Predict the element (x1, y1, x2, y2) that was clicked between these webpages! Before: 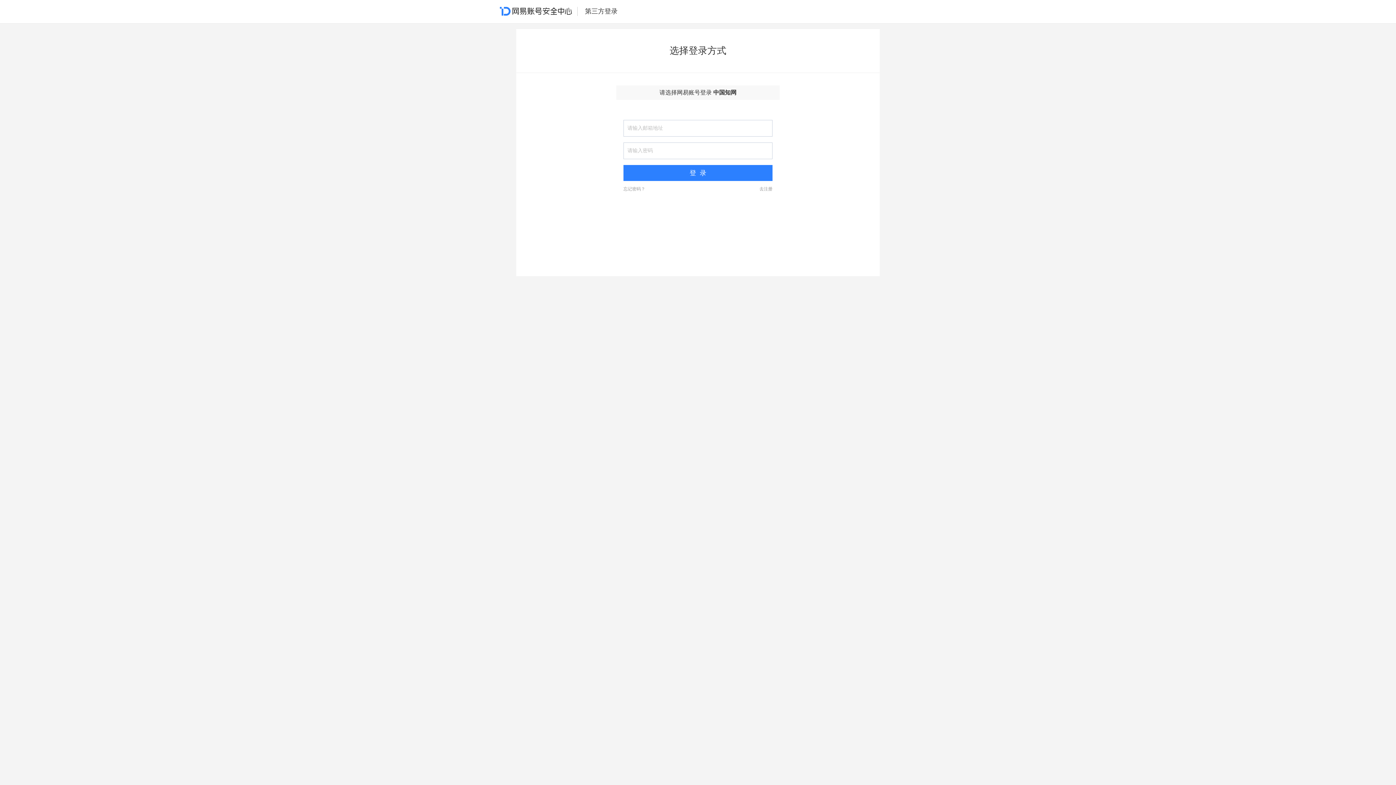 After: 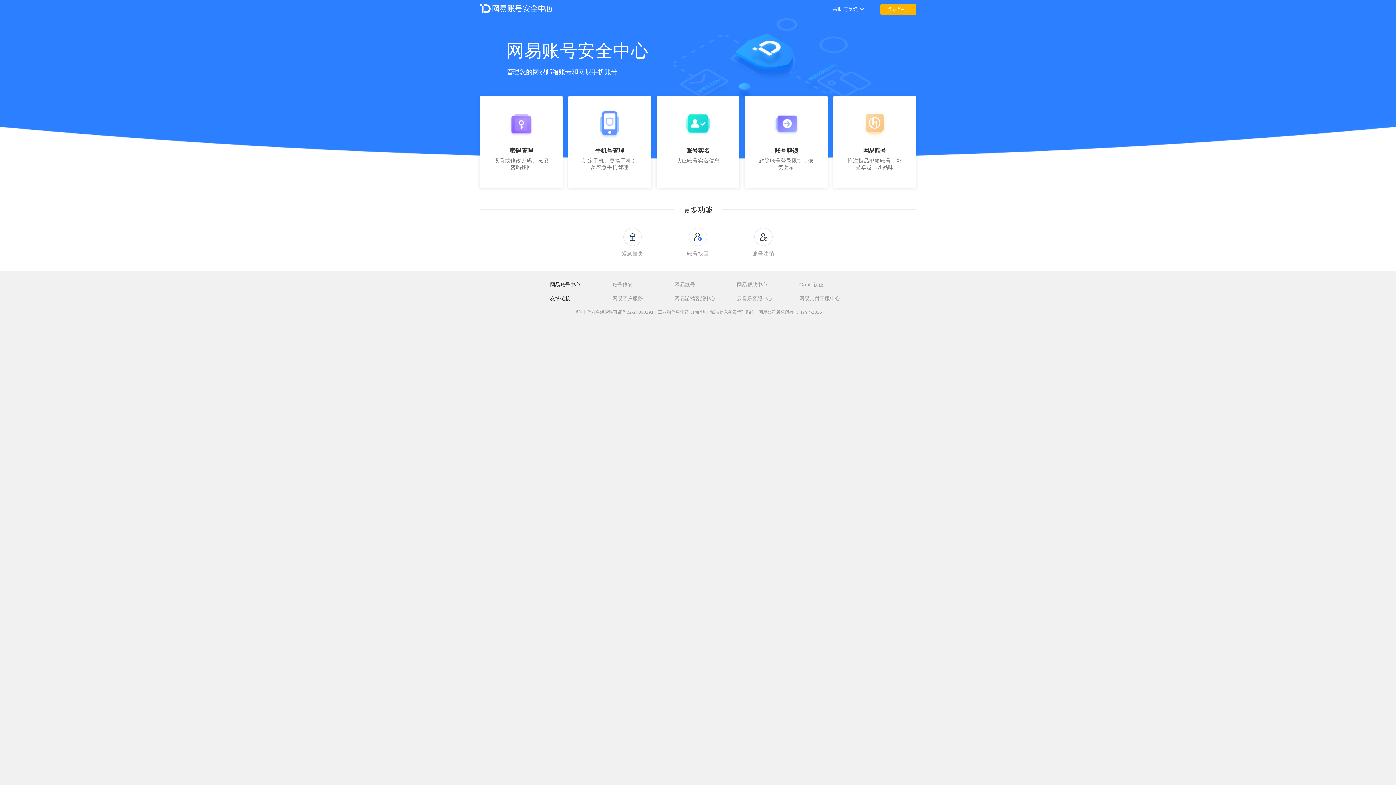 Action: bbox: (500, 6, 572, 15)